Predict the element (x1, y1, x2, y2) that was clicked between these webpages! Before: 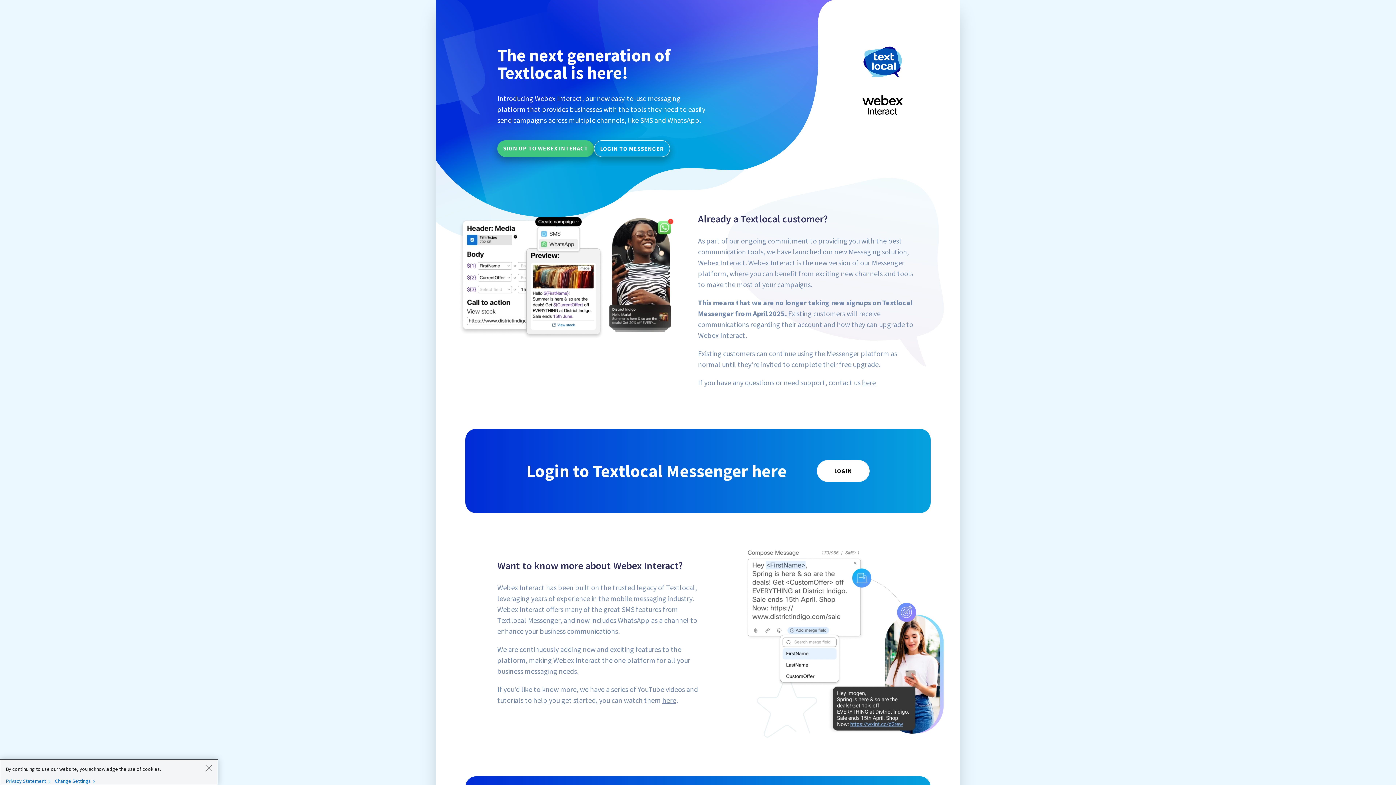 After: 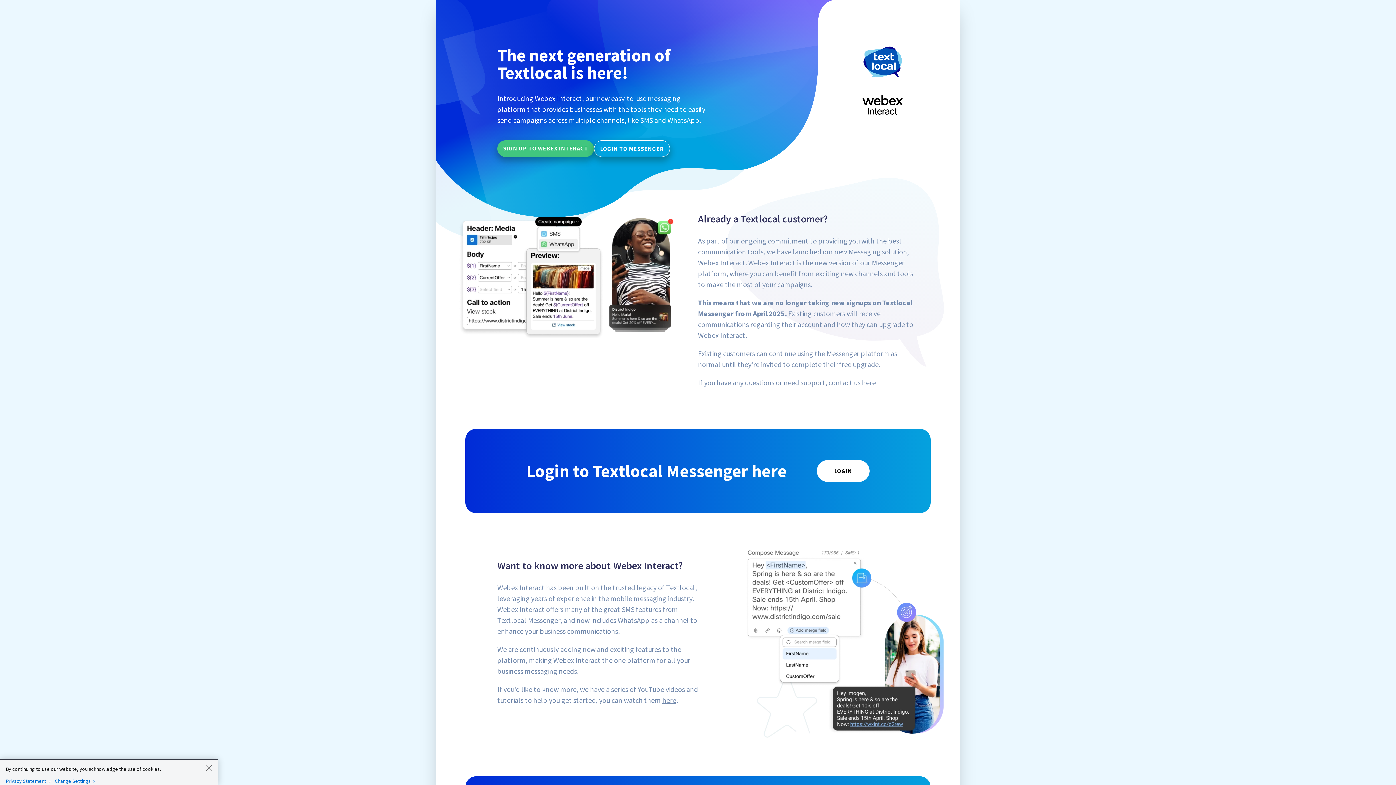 Action: bbox: (805, 77, 960, 132)